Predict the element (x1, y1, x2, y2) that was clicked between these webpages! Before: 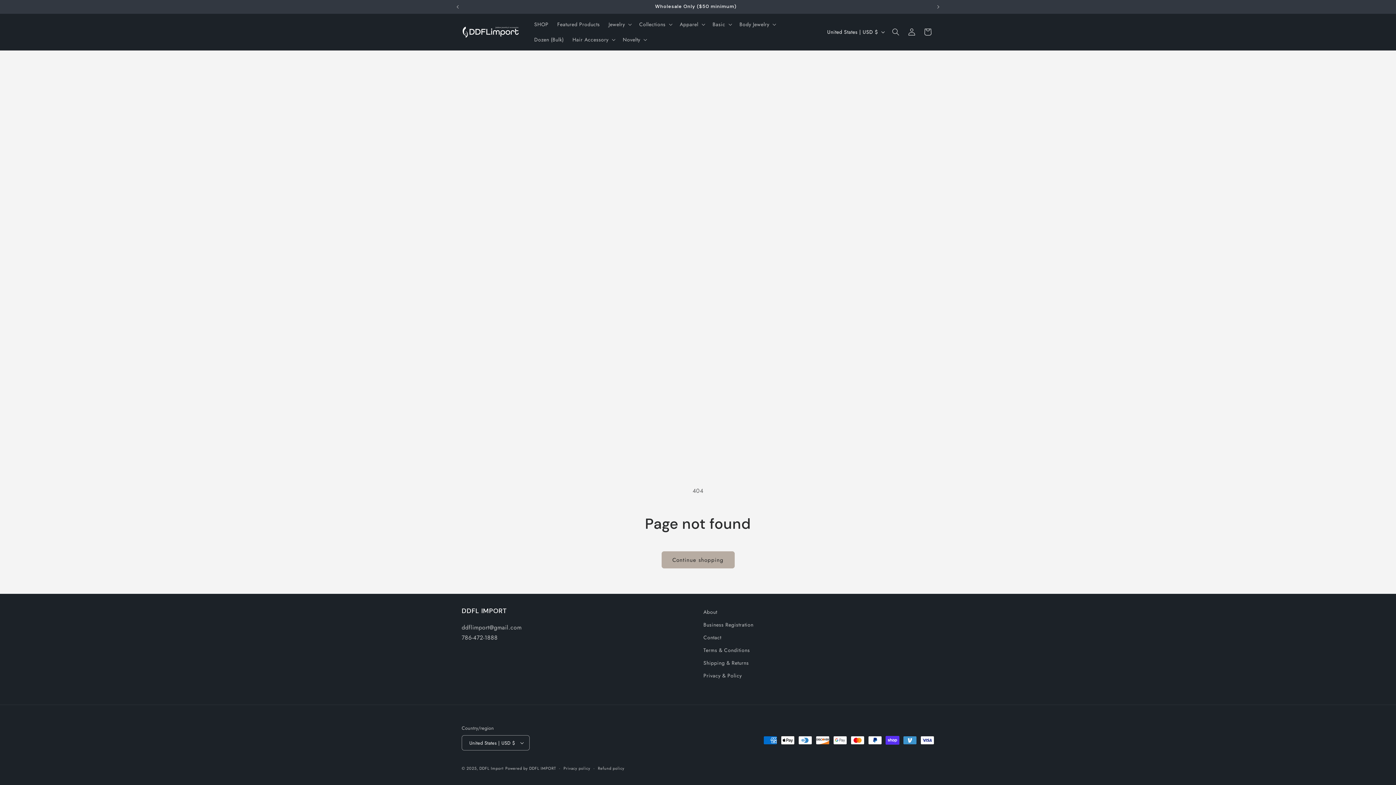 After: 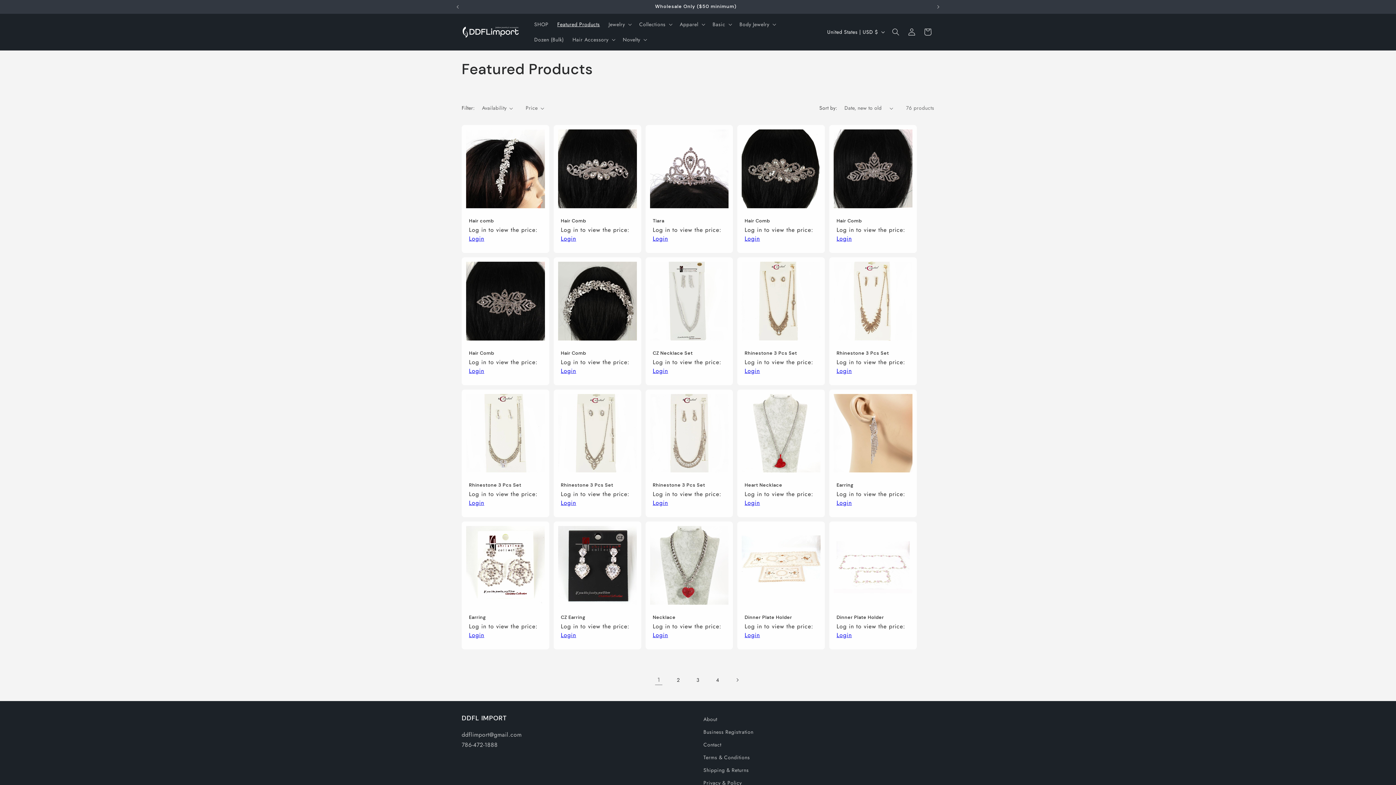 Action: label: Featured Products bbox: (553, 16, 604, 32)